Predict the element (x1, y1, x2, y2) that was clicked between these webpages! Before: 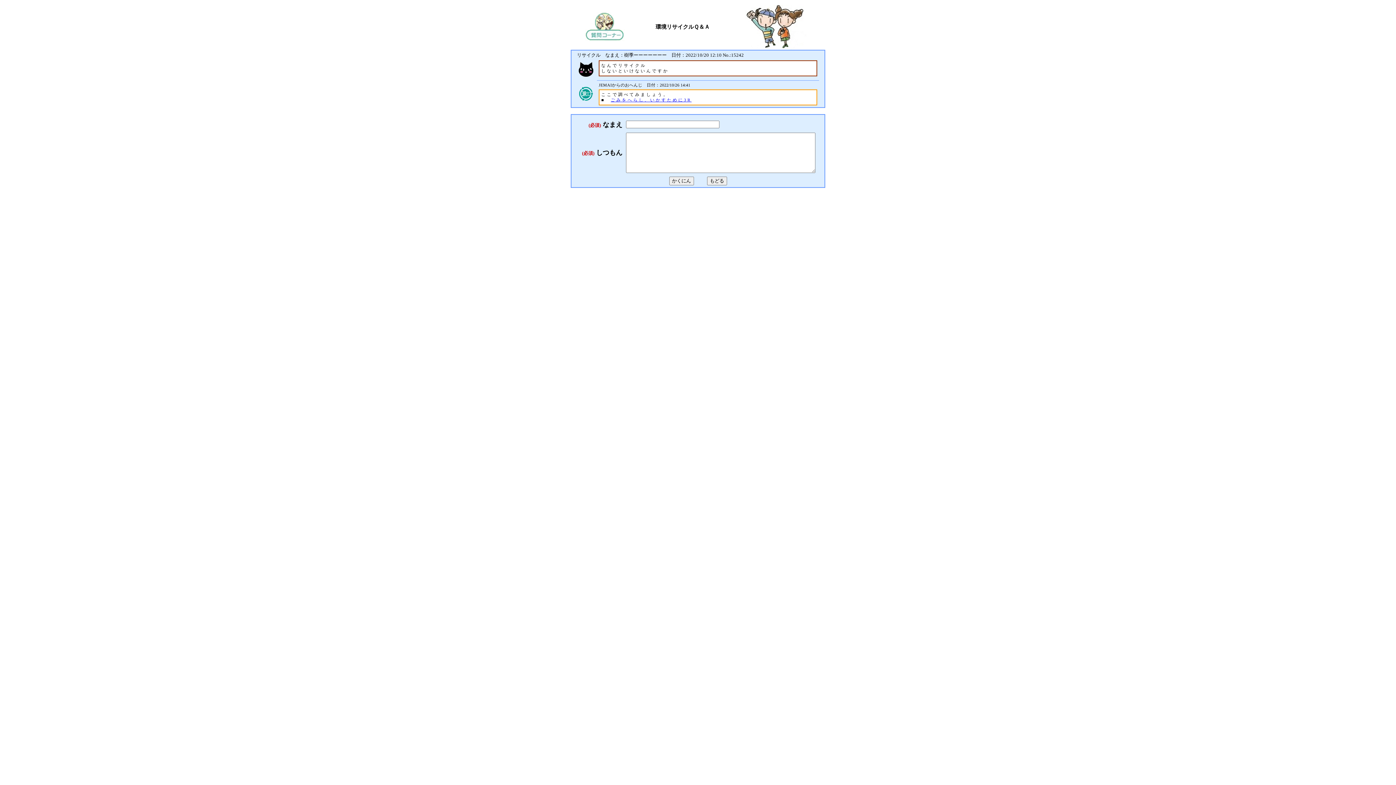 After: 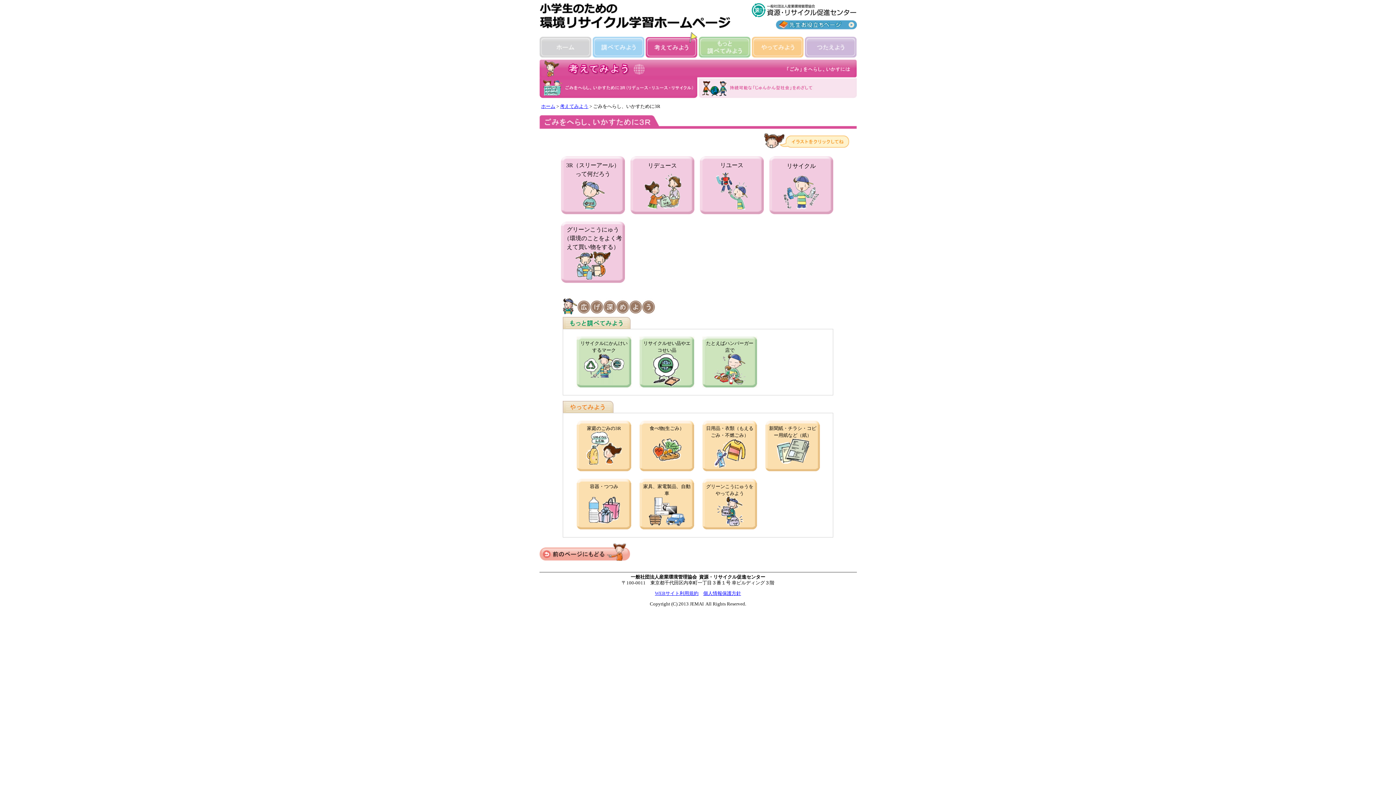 Action: label: ごみをへらし、いかすために3R bbox: (610, 97, 691, 102)